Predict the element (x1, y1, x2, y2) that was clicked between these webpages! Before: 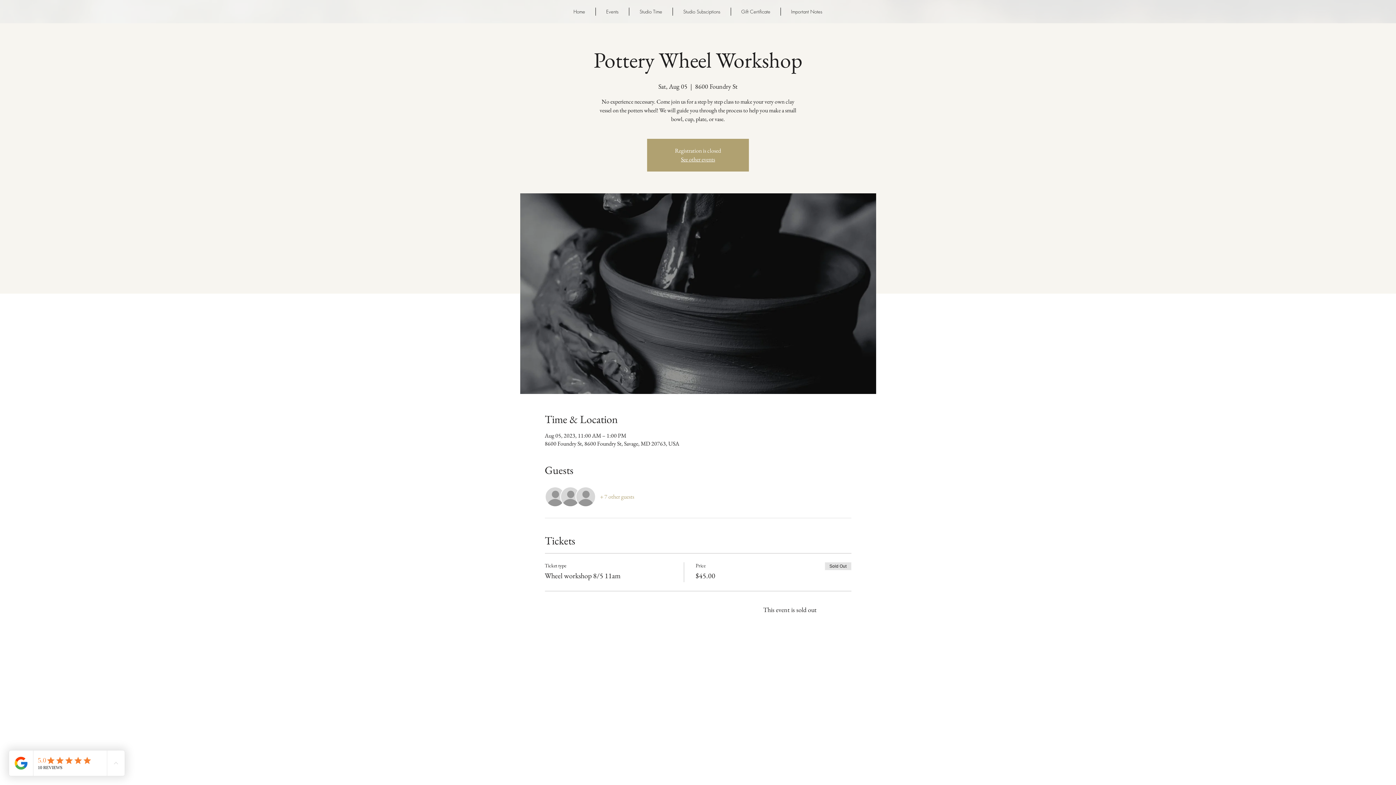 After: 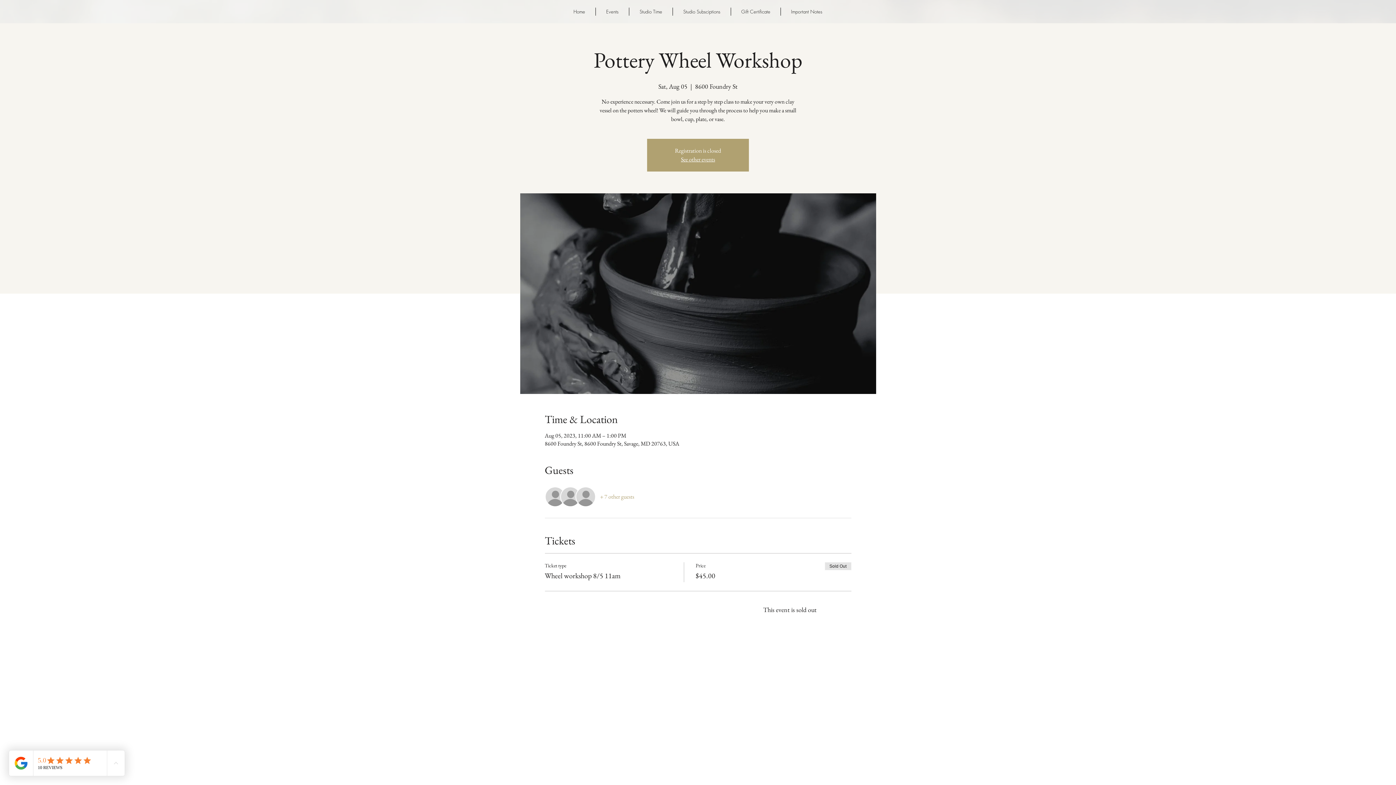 Action: label: + 7 other guests bbox: (600, 493, 634, 501)